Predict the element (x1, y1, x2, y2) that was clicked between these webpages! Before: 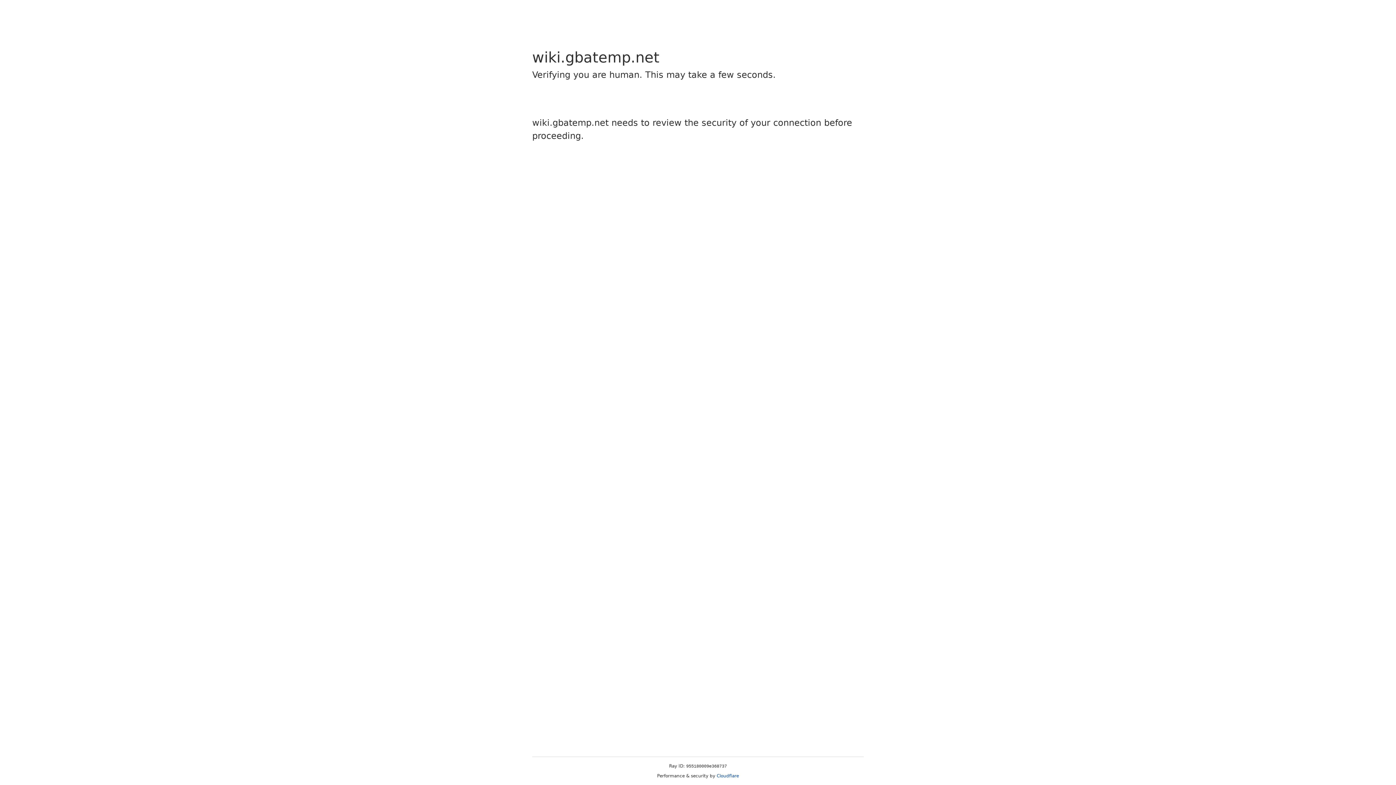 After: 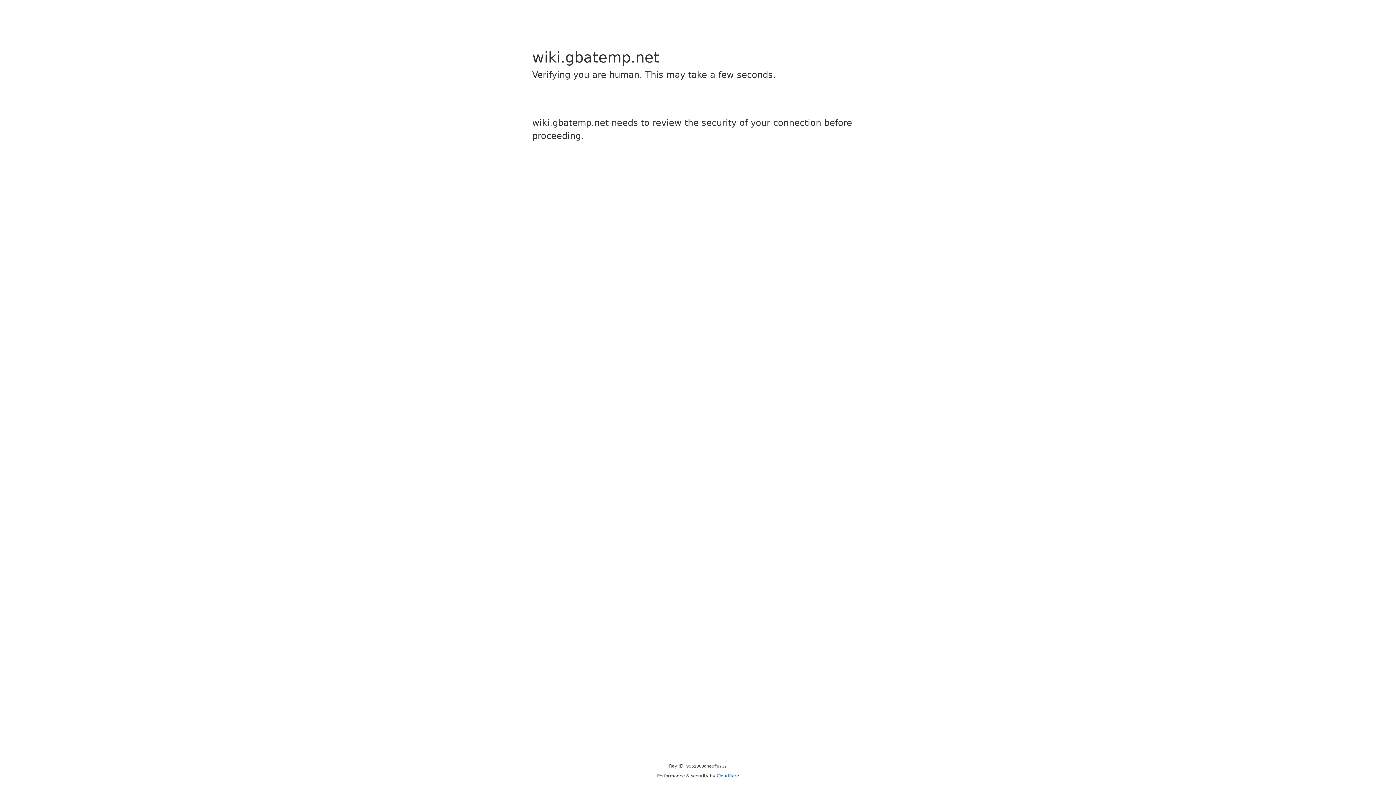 Action: bbox: (716, 773, 739, 778) label: Cloudflare